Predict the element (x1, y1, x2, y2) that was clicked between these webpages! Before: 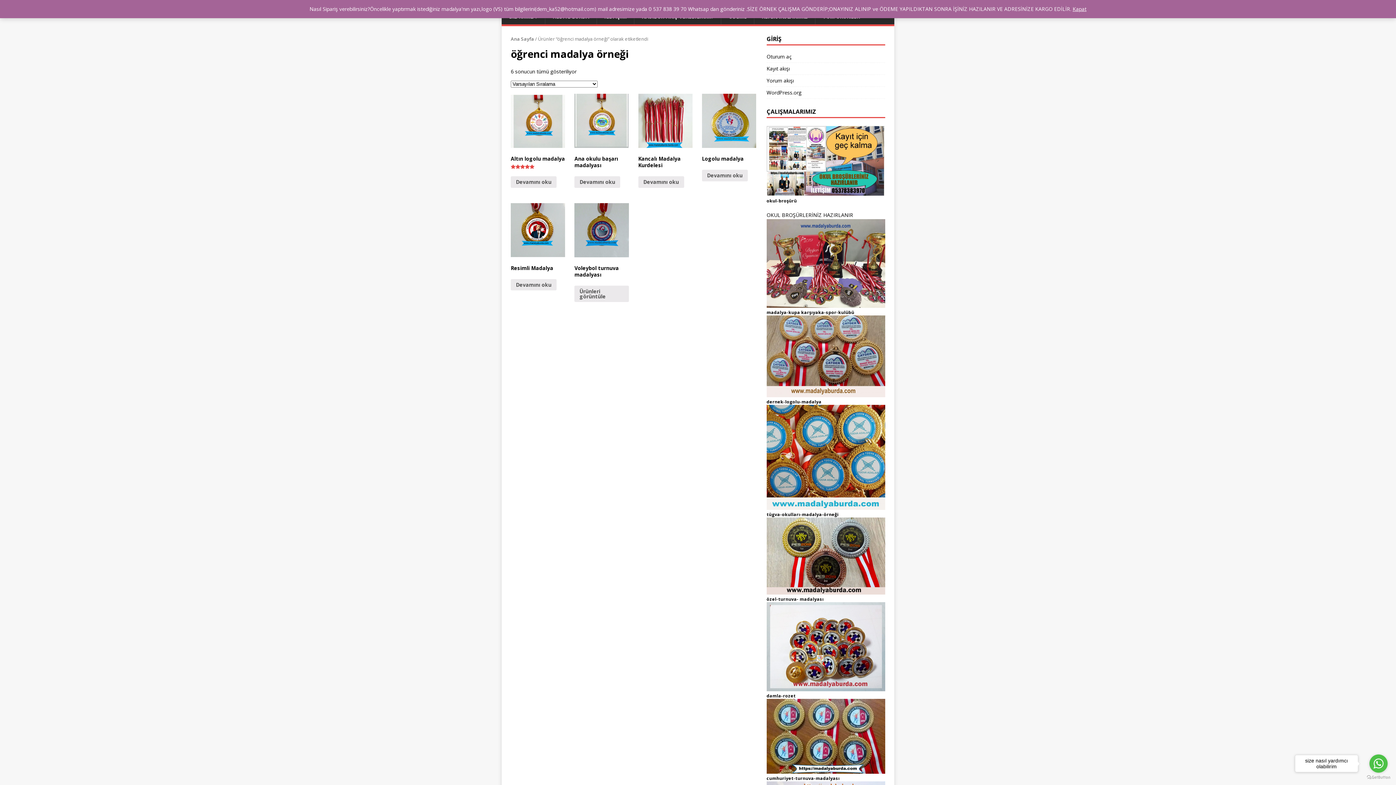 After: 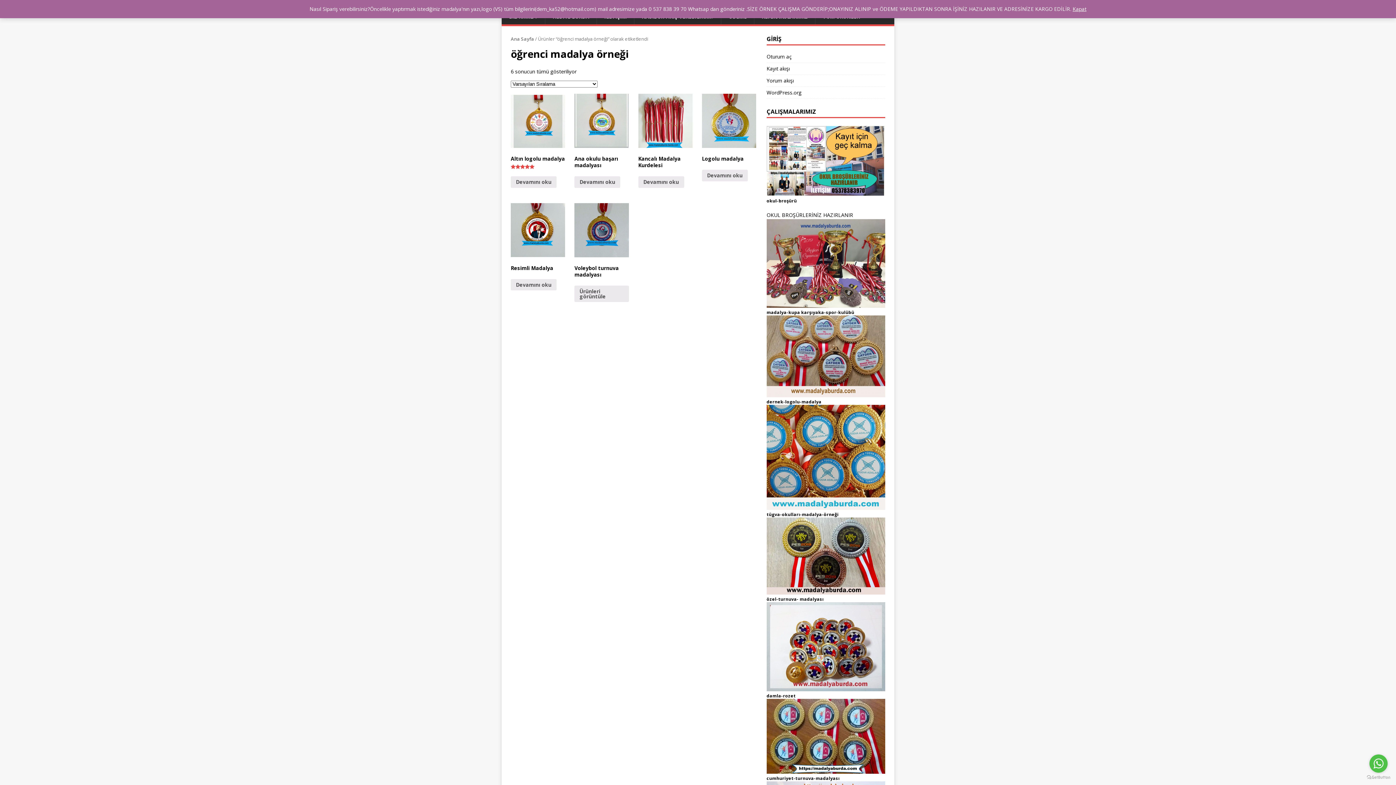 Action: label: Go to whatsapp bbox: (1369, 754, 1388, 773)